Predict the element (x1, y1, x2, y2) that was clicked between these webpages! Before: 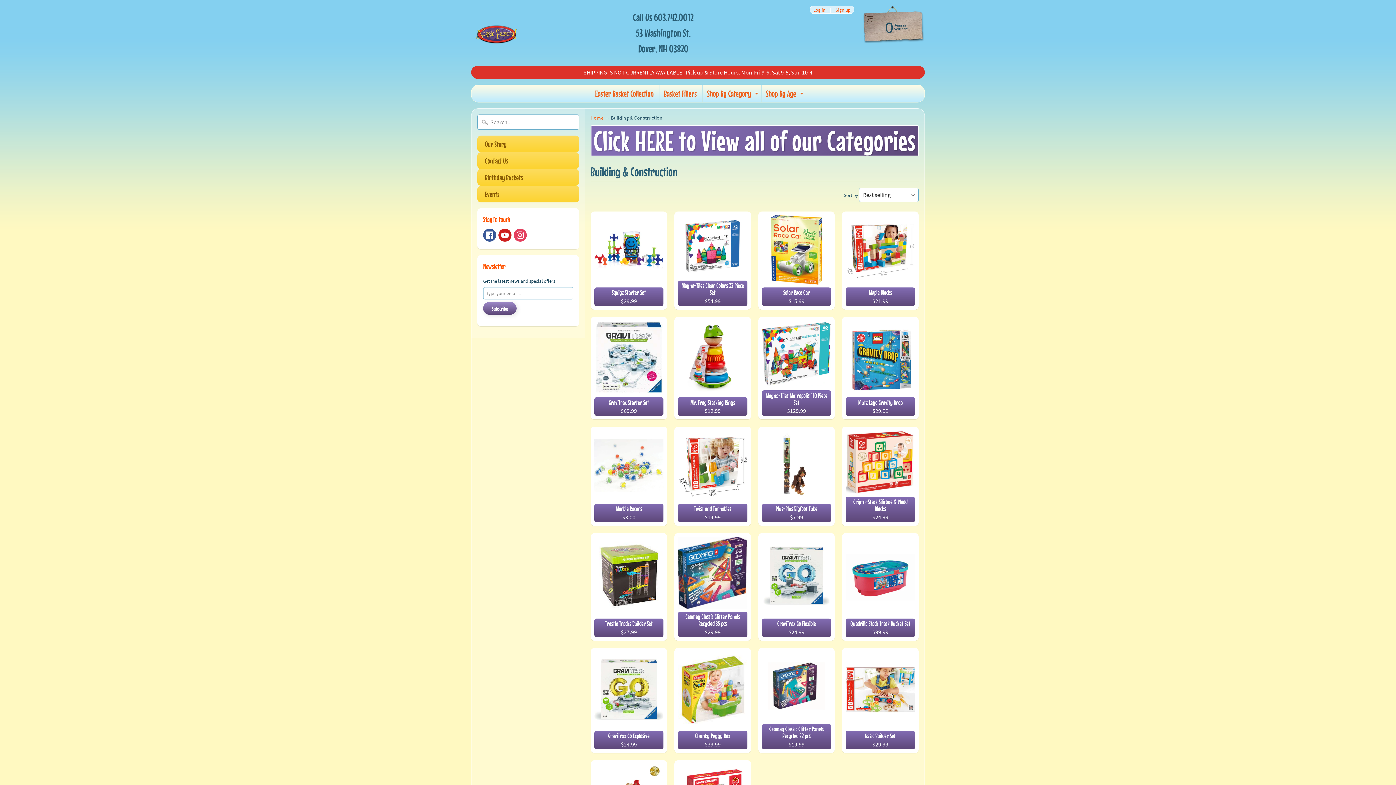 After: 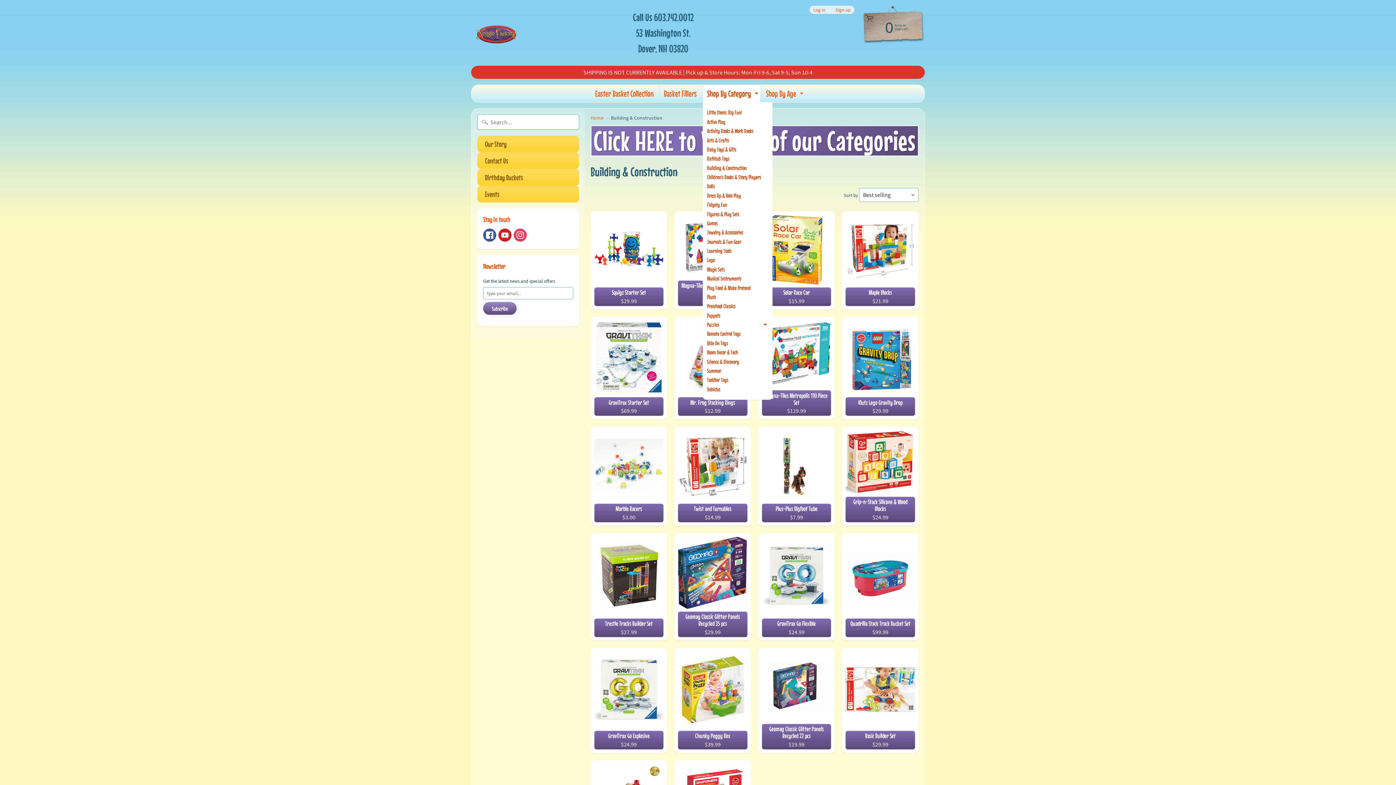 Action: bbox: (753, 85, 760, 102) label: Expand child menu